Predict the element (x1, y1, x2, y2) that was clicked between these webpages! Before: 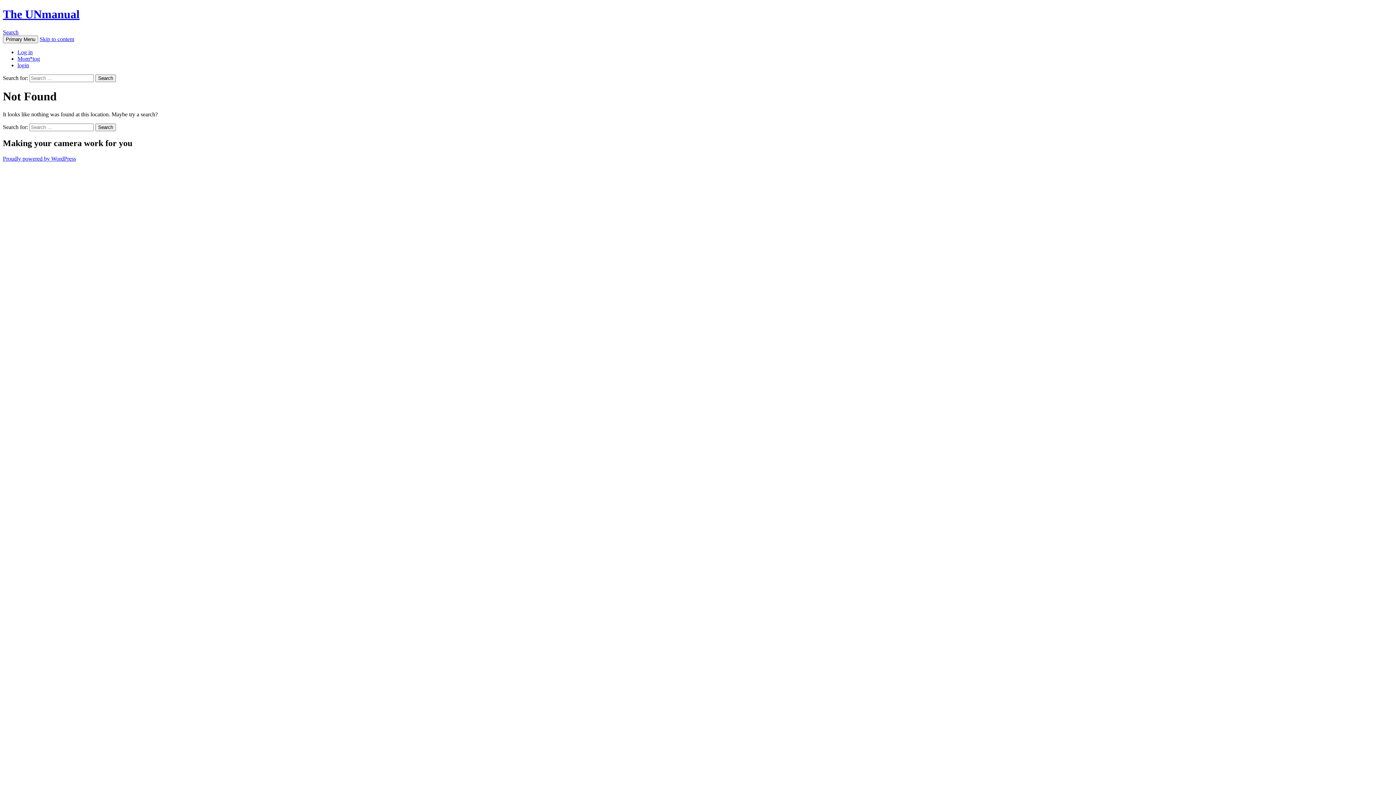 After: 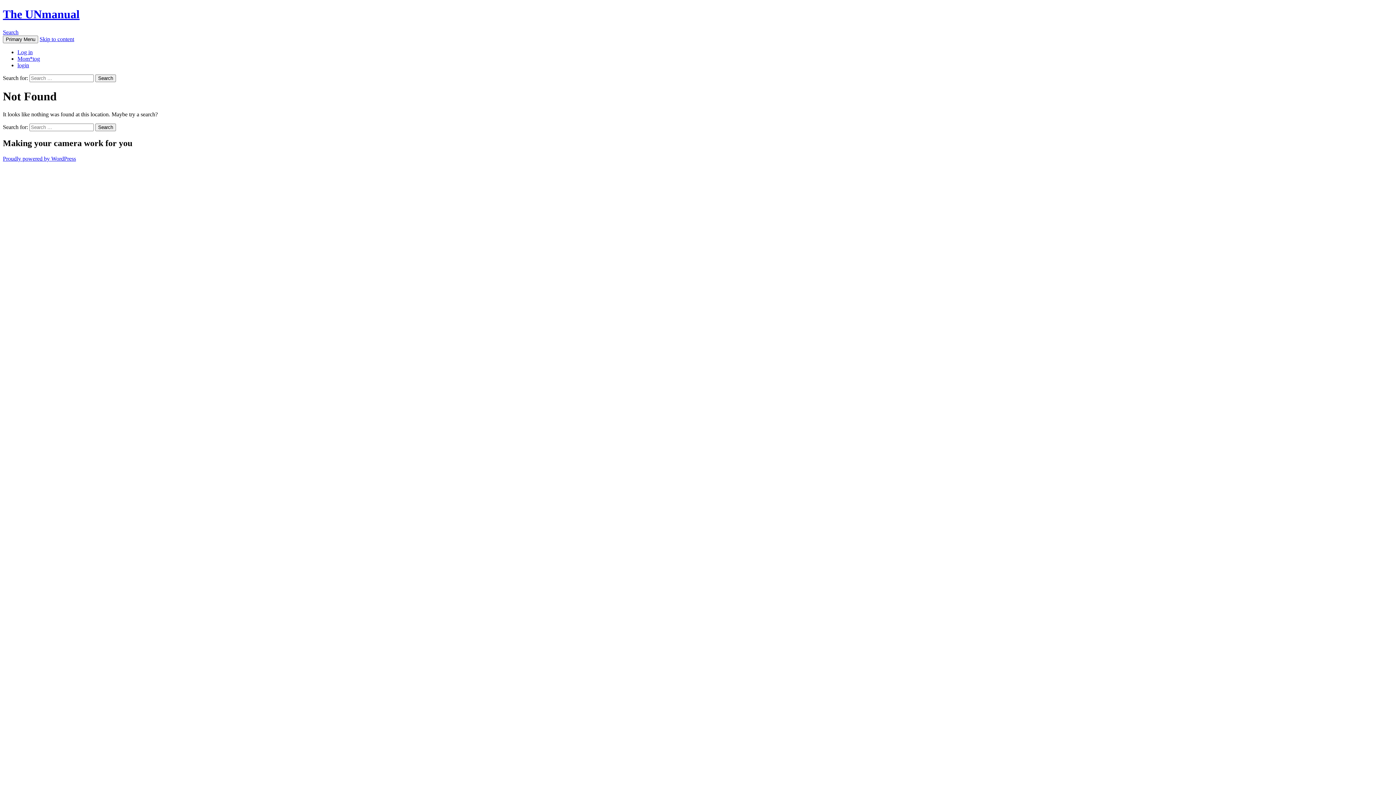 Action: bbox: (39, 35, 74, 42) label: Skip to content